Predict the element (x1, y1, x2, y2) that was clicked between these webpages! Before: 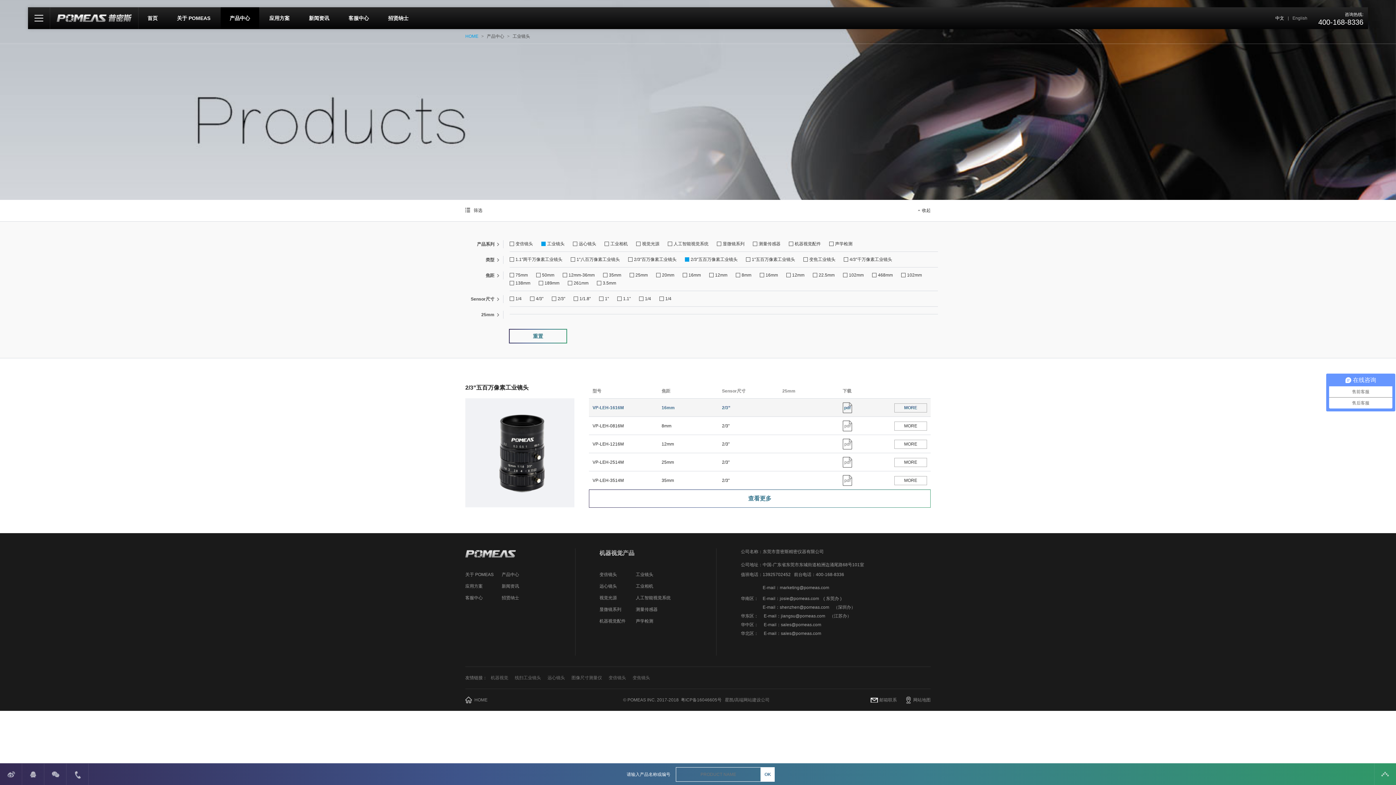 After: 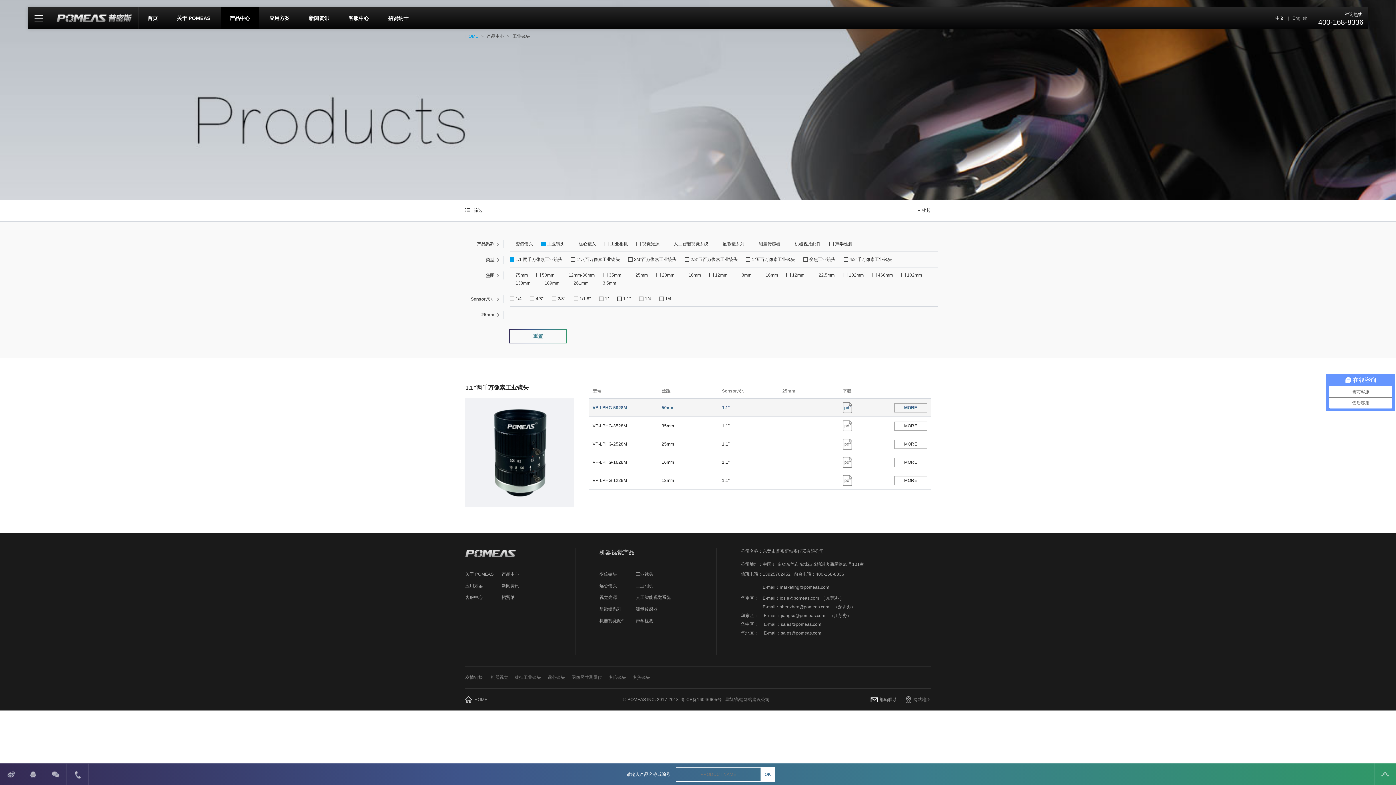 Action: bbox: (685, 255, 737, 263) label: 2/3”五百万像素工业镜头